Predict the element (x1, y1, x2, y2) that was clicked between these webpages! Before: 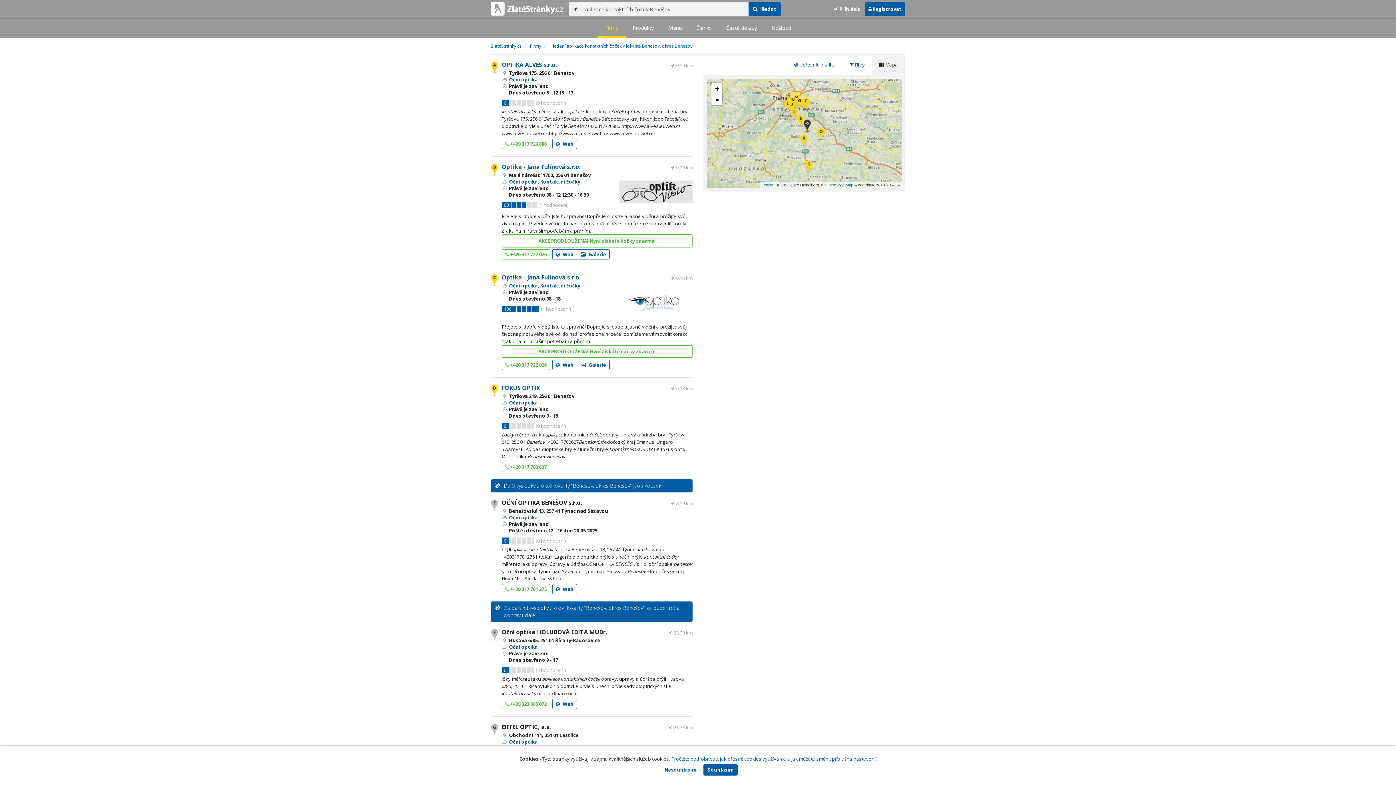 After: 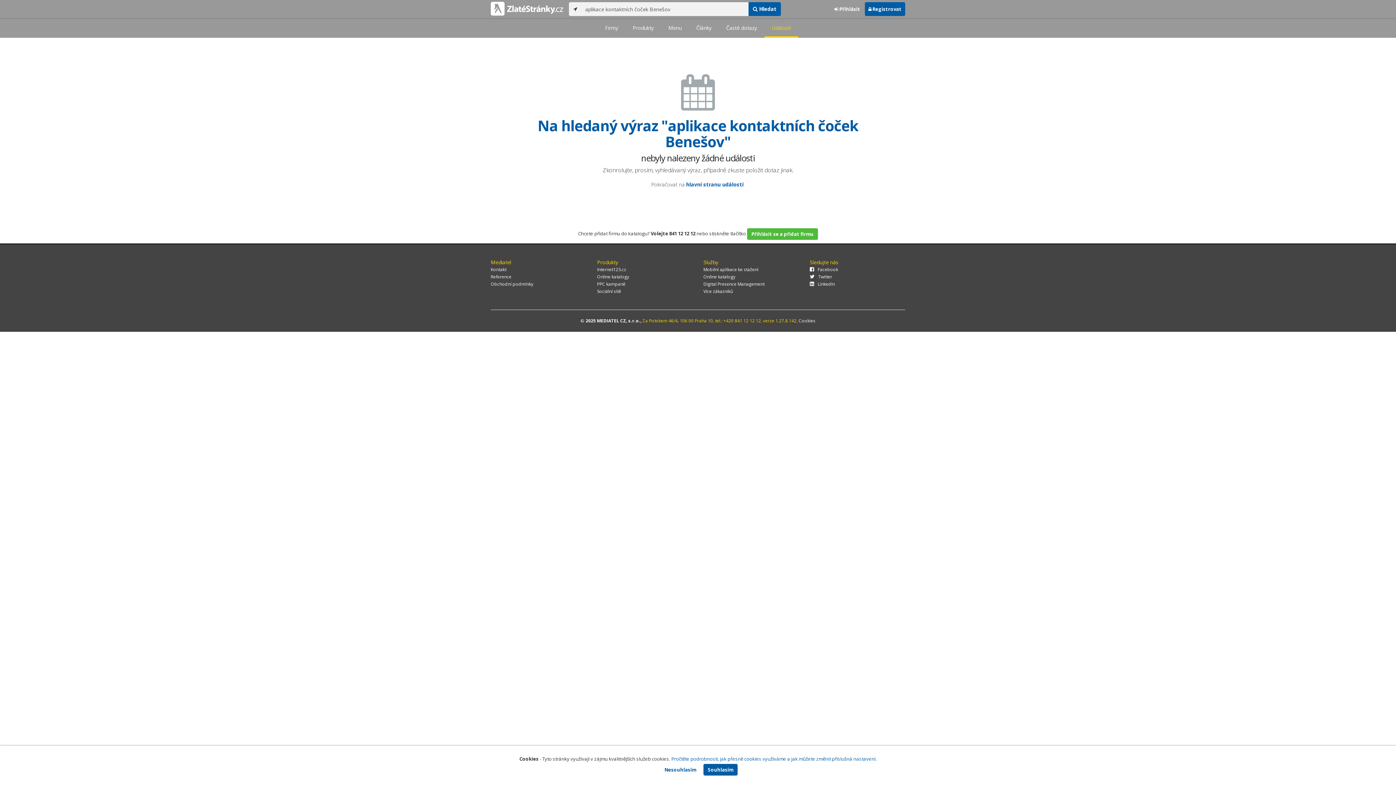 Action: label: Události bbox: (764, 18, 798, 37)